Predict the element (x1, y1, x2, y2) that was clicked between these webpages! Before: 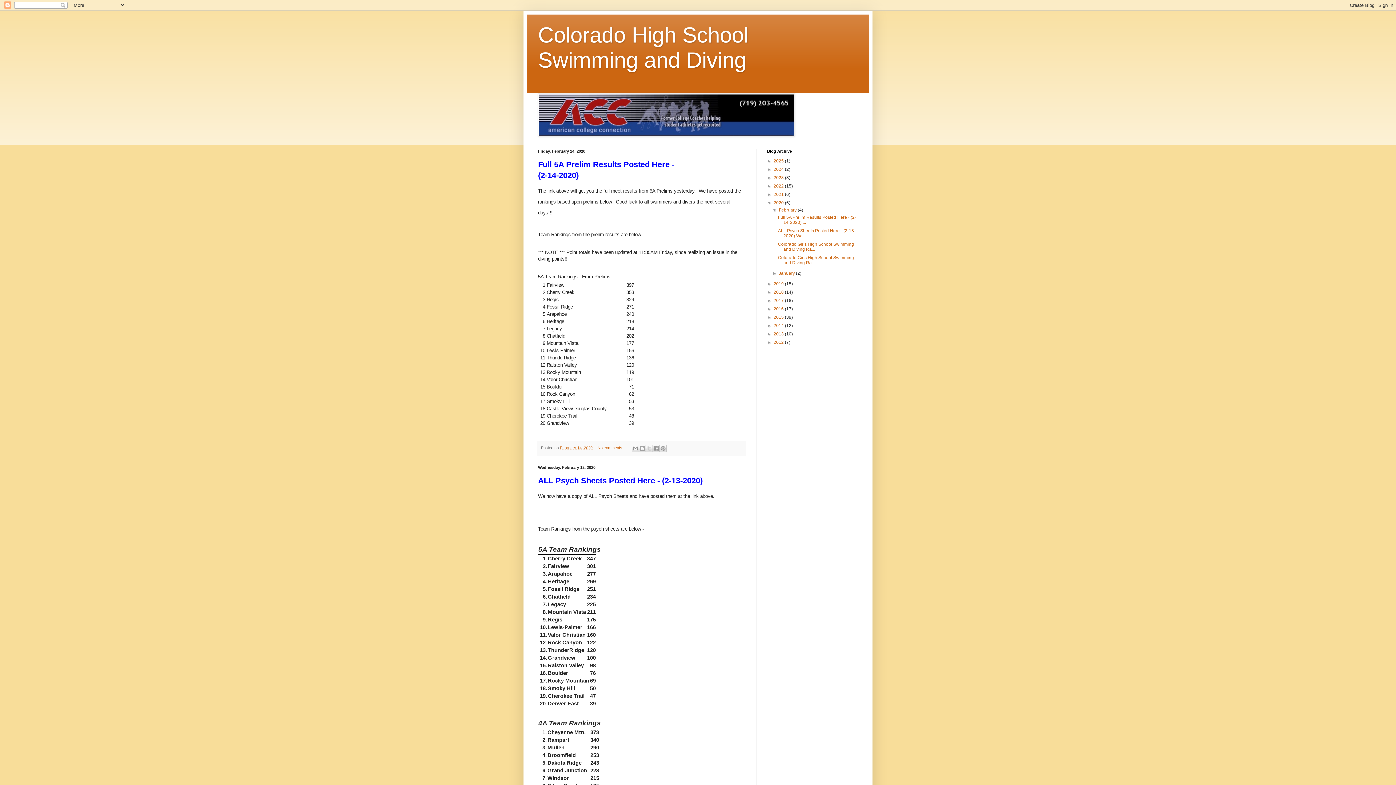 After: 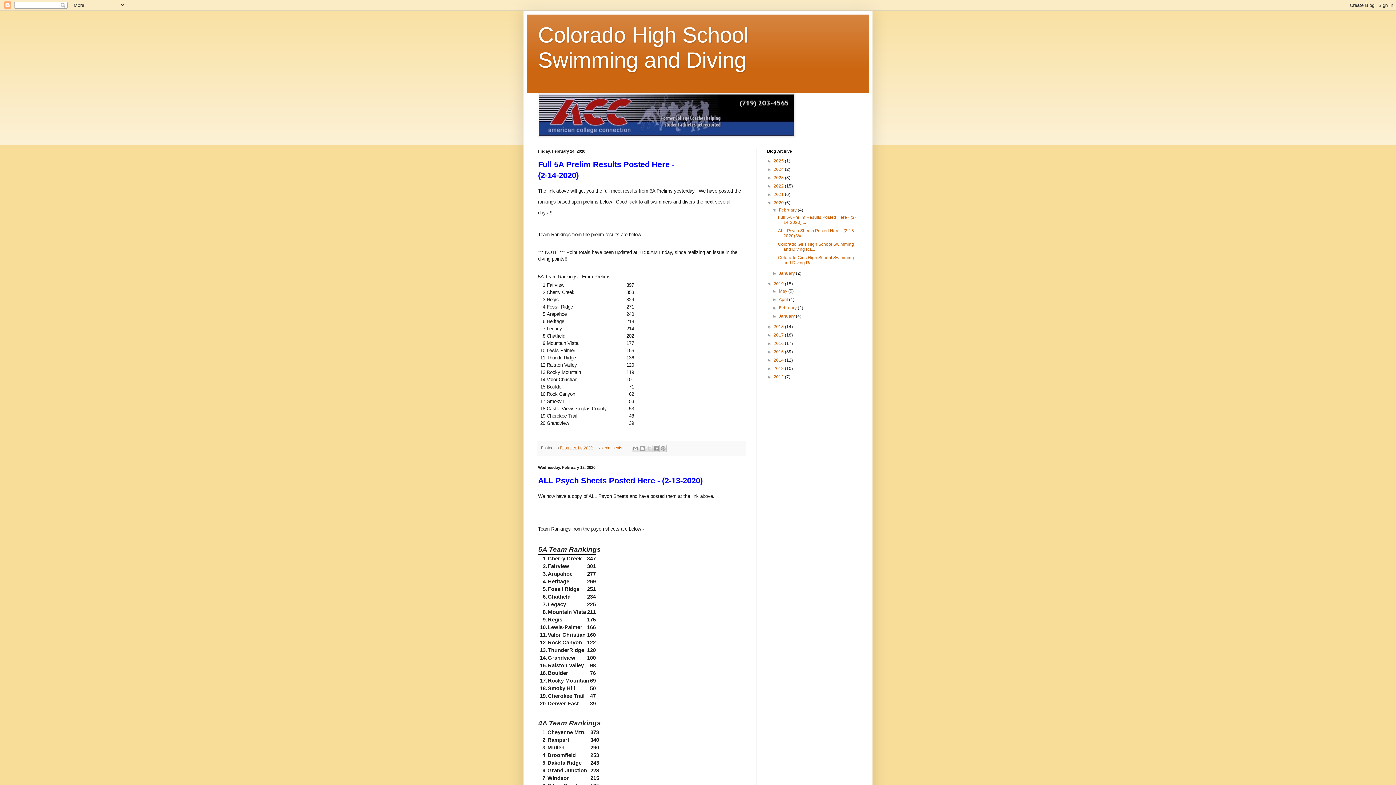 Action: label: ►   bbox: (767, 281, 773, 286)